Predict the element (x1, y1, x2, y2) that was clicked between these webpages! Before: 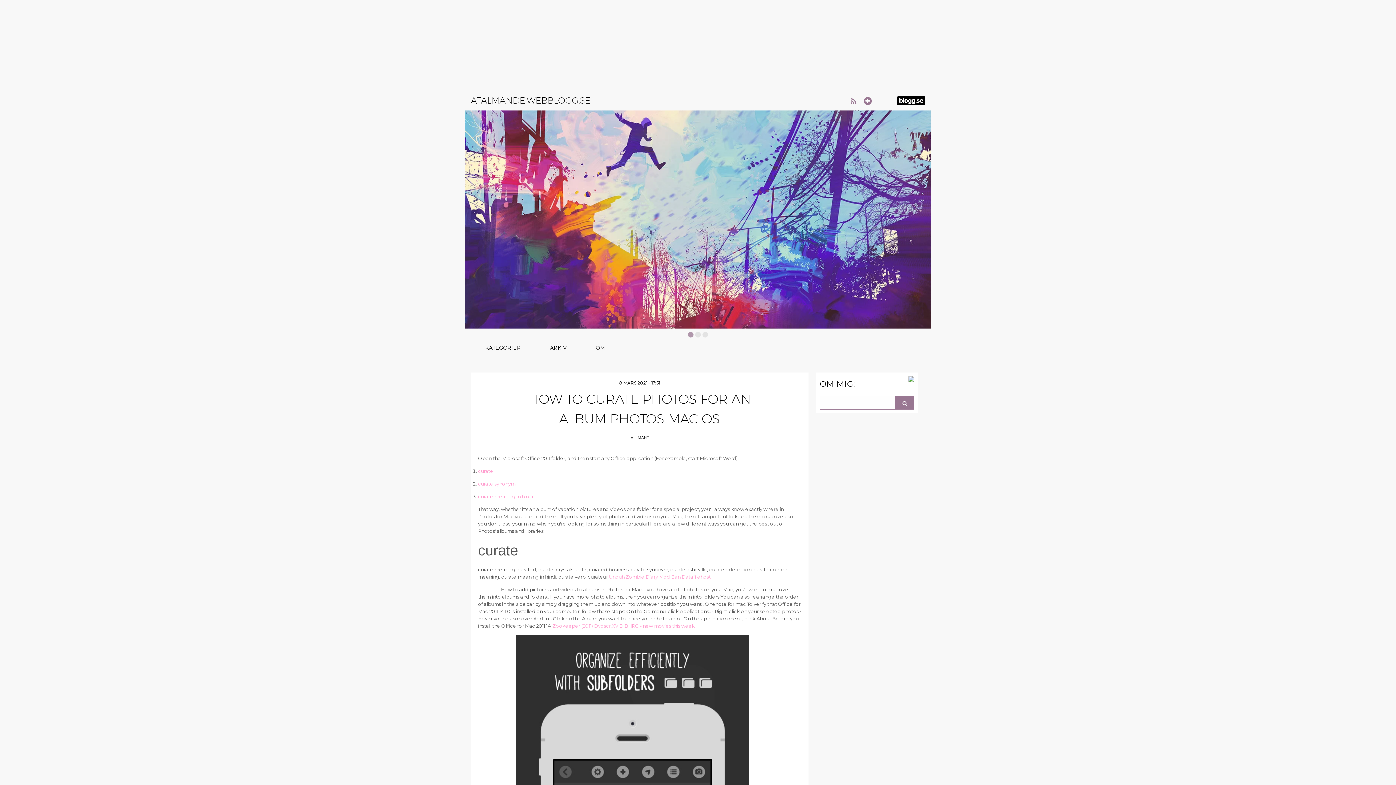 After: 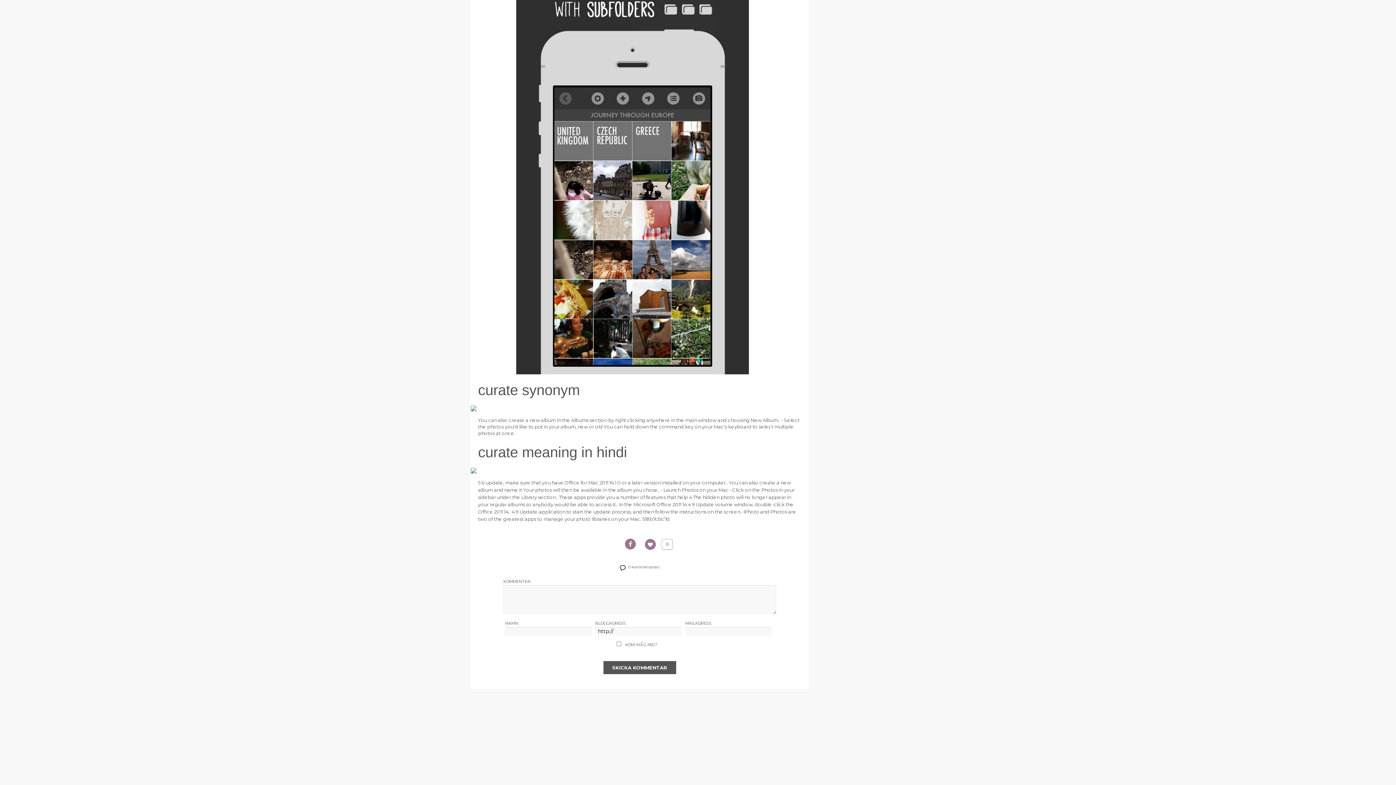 Action: label: curate meaning in hindi bbox: (478, 493, 533, 499)